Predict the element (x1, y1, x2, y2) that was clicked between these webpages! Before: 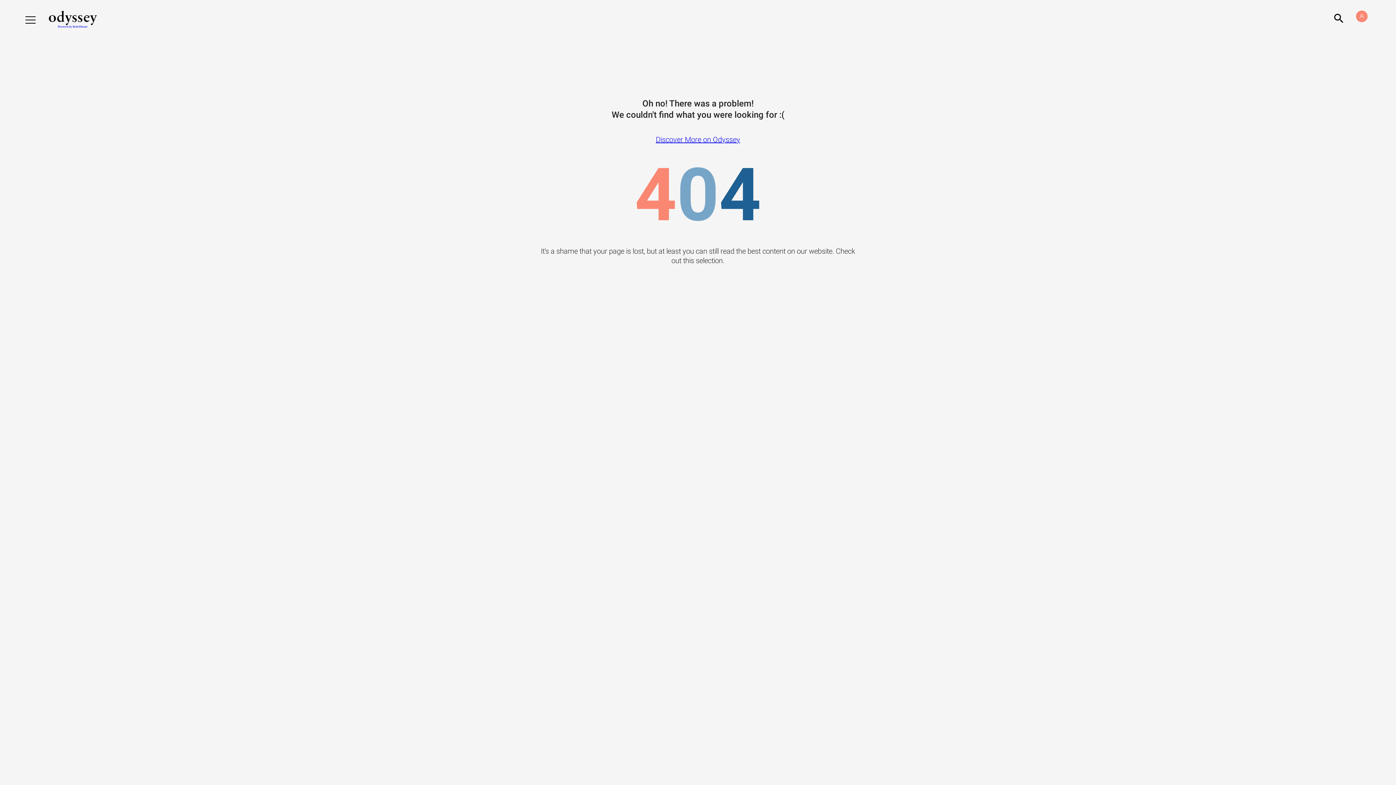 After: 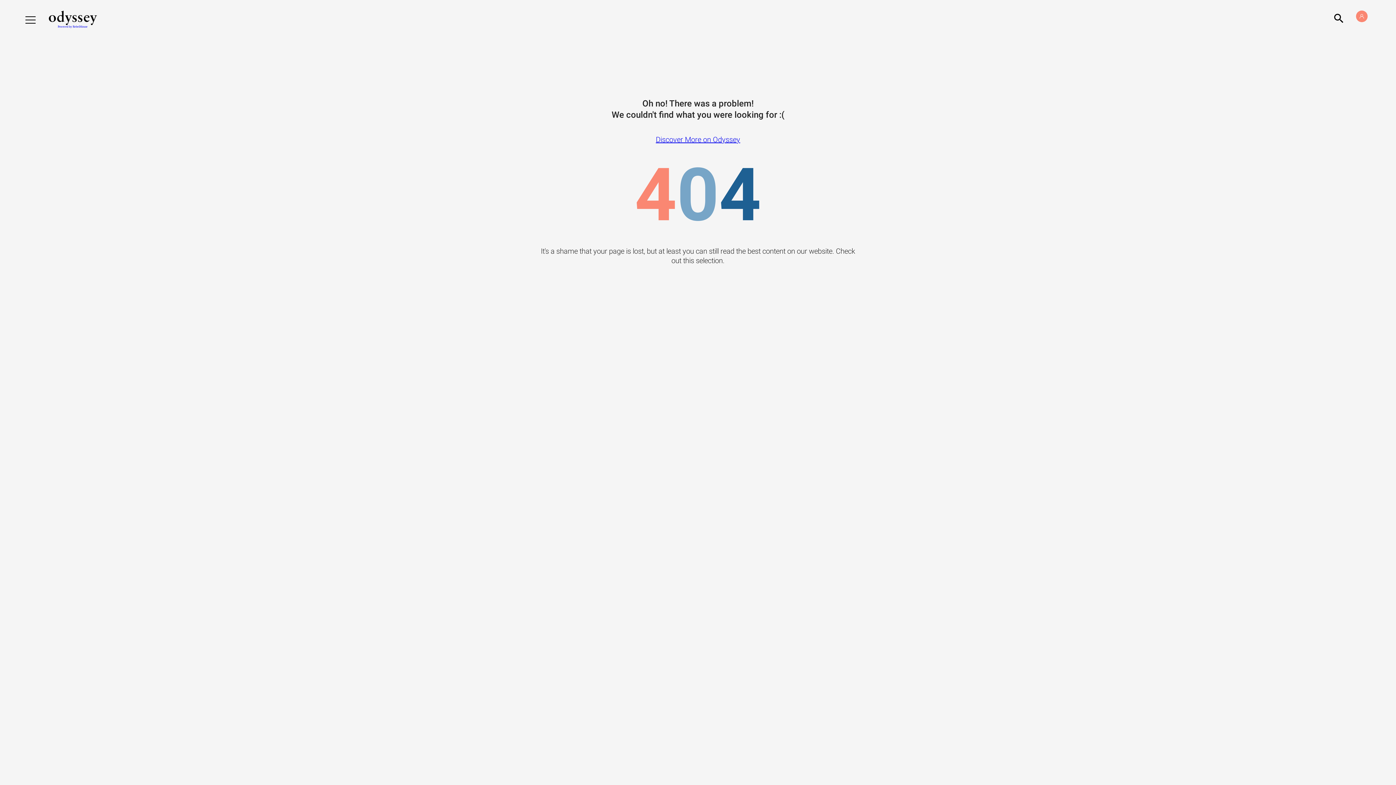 Action: label: Powered by RebelMouse bbox: (57, 25, 87, 28)